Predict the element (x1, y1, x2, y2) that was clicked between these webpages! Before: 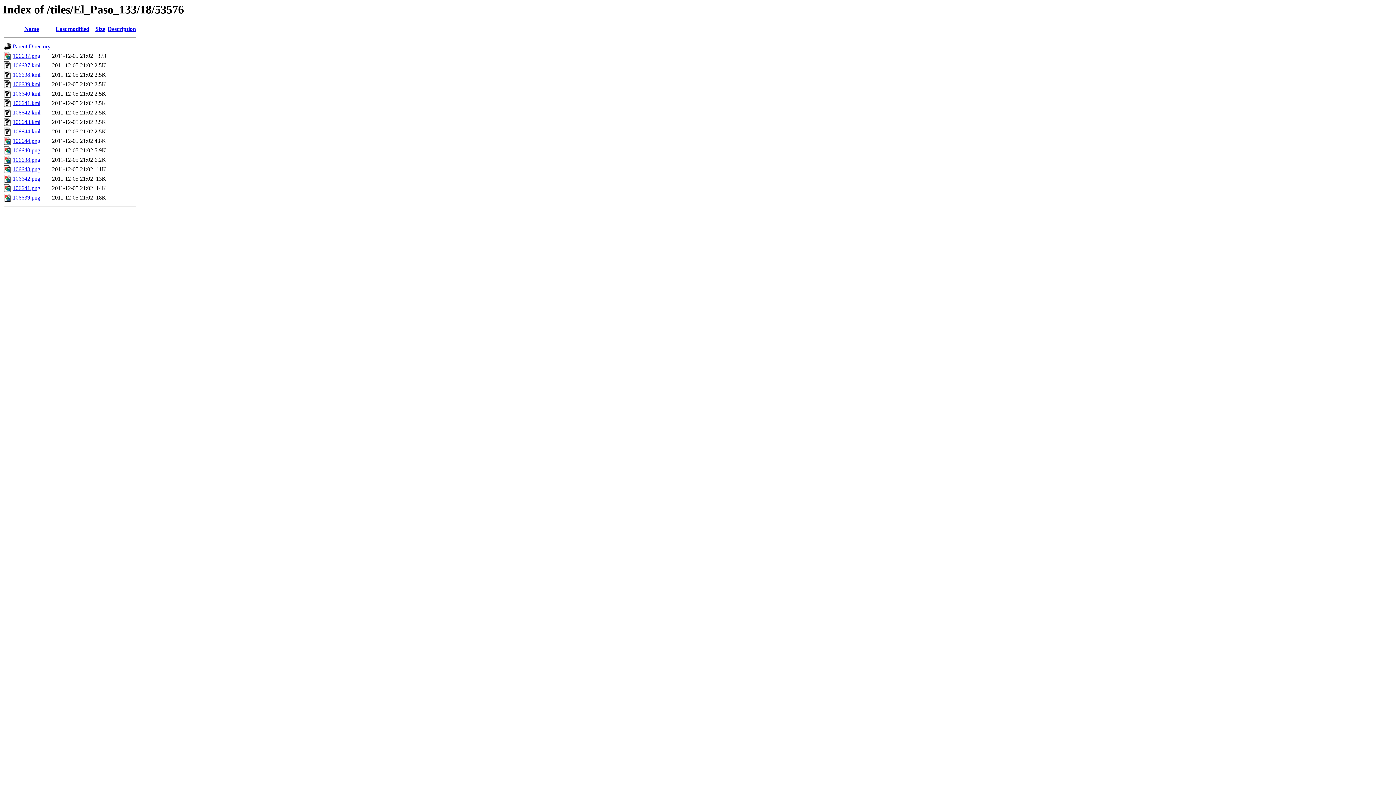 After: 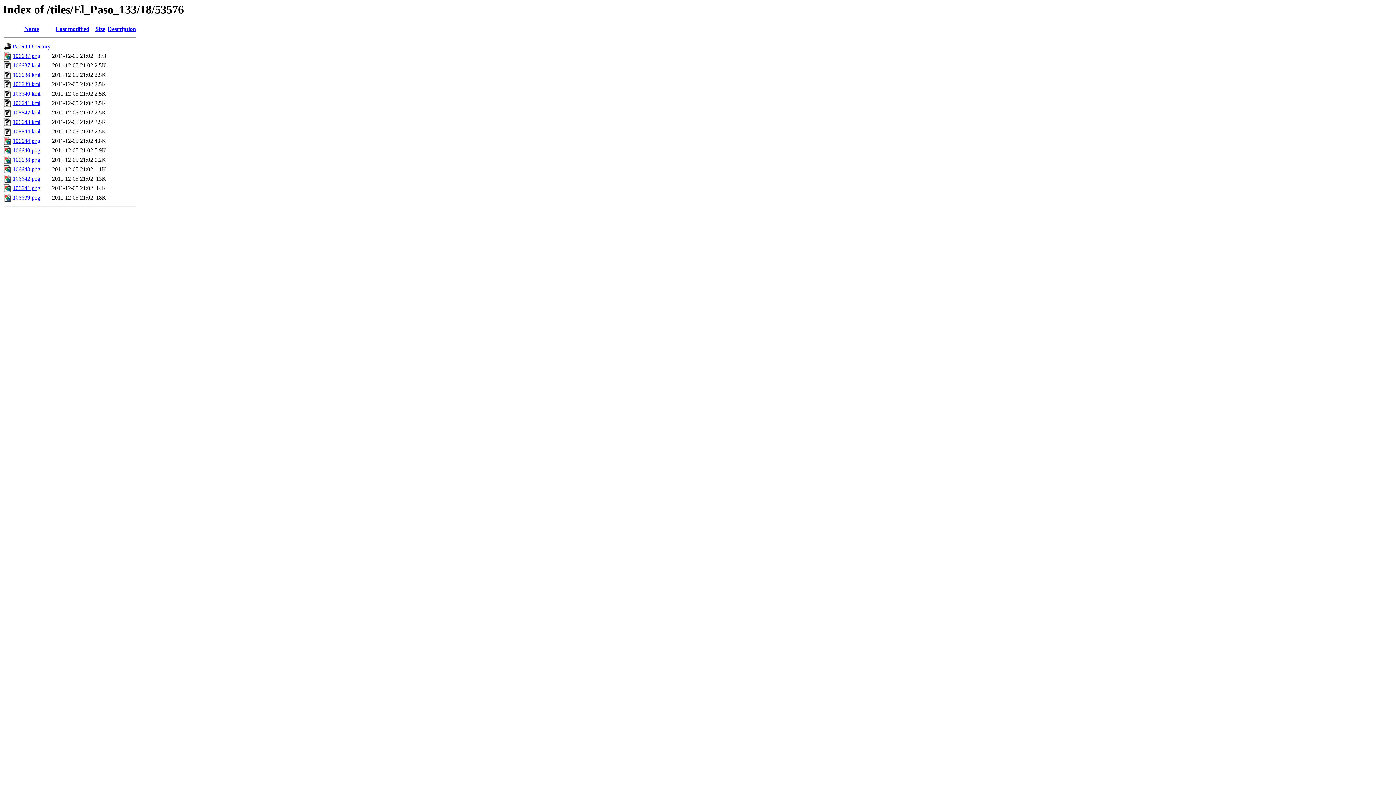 Action: label: 106642.kml bbox: (12, 109, 40, 115)